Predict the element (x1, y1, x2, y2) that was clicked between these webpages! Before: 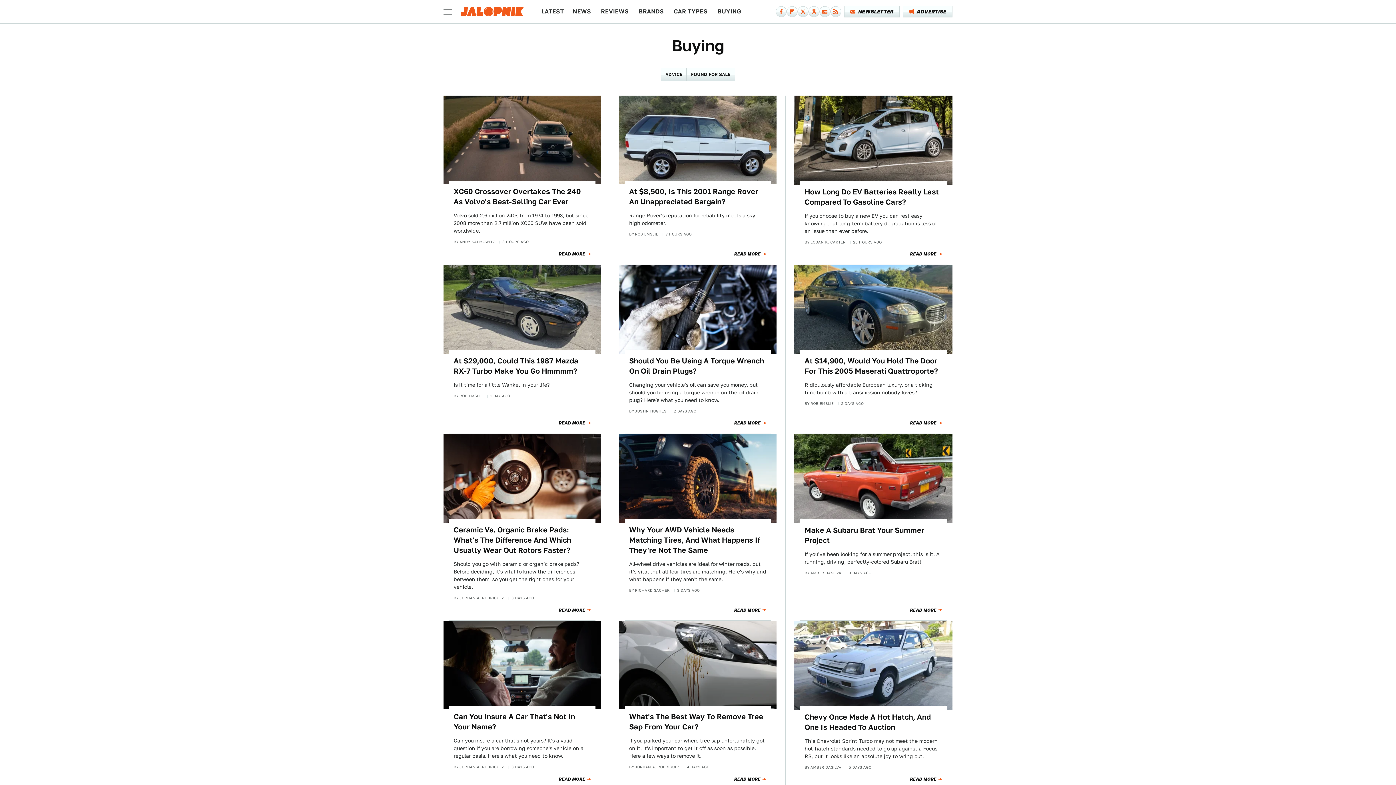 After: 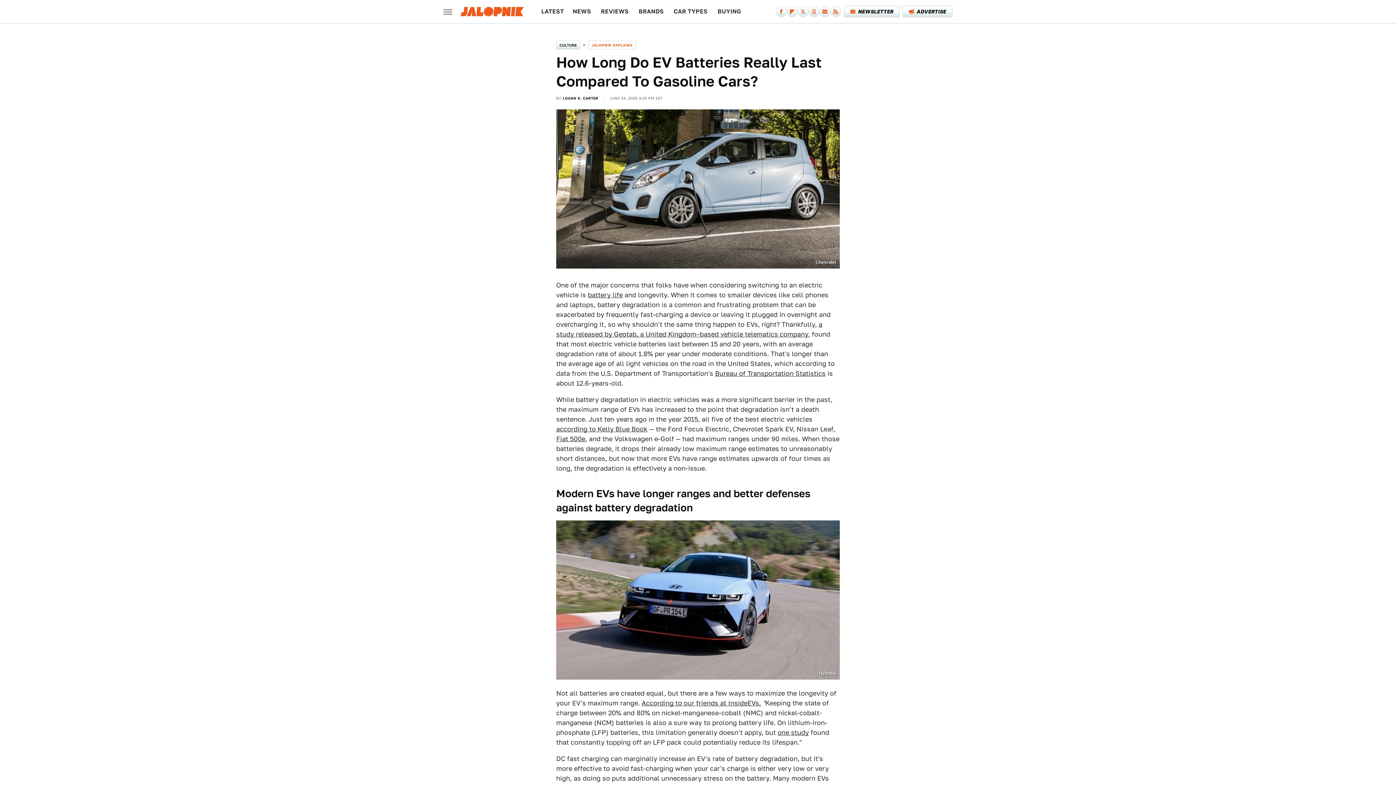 Action: label: READ MORE bbox: (910, 248, 942, 260)